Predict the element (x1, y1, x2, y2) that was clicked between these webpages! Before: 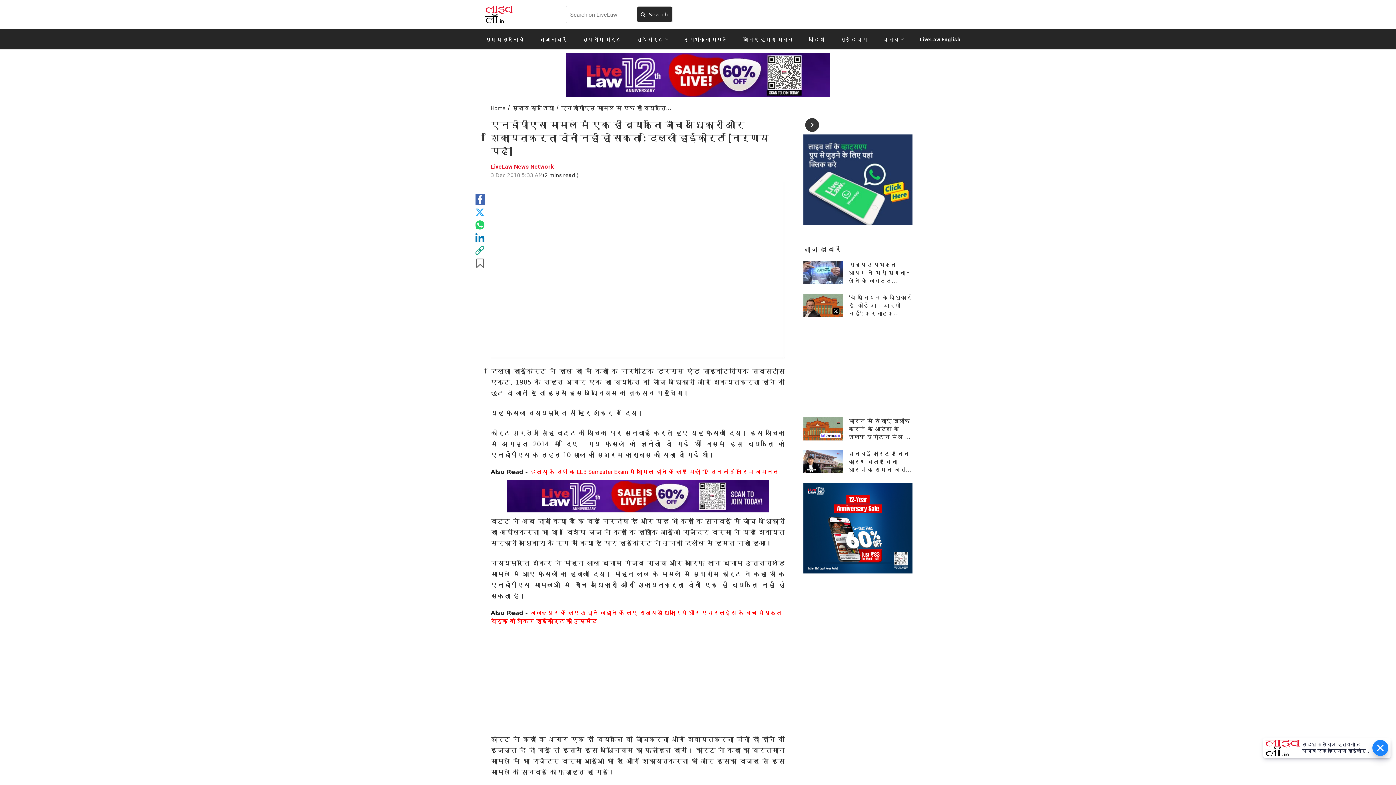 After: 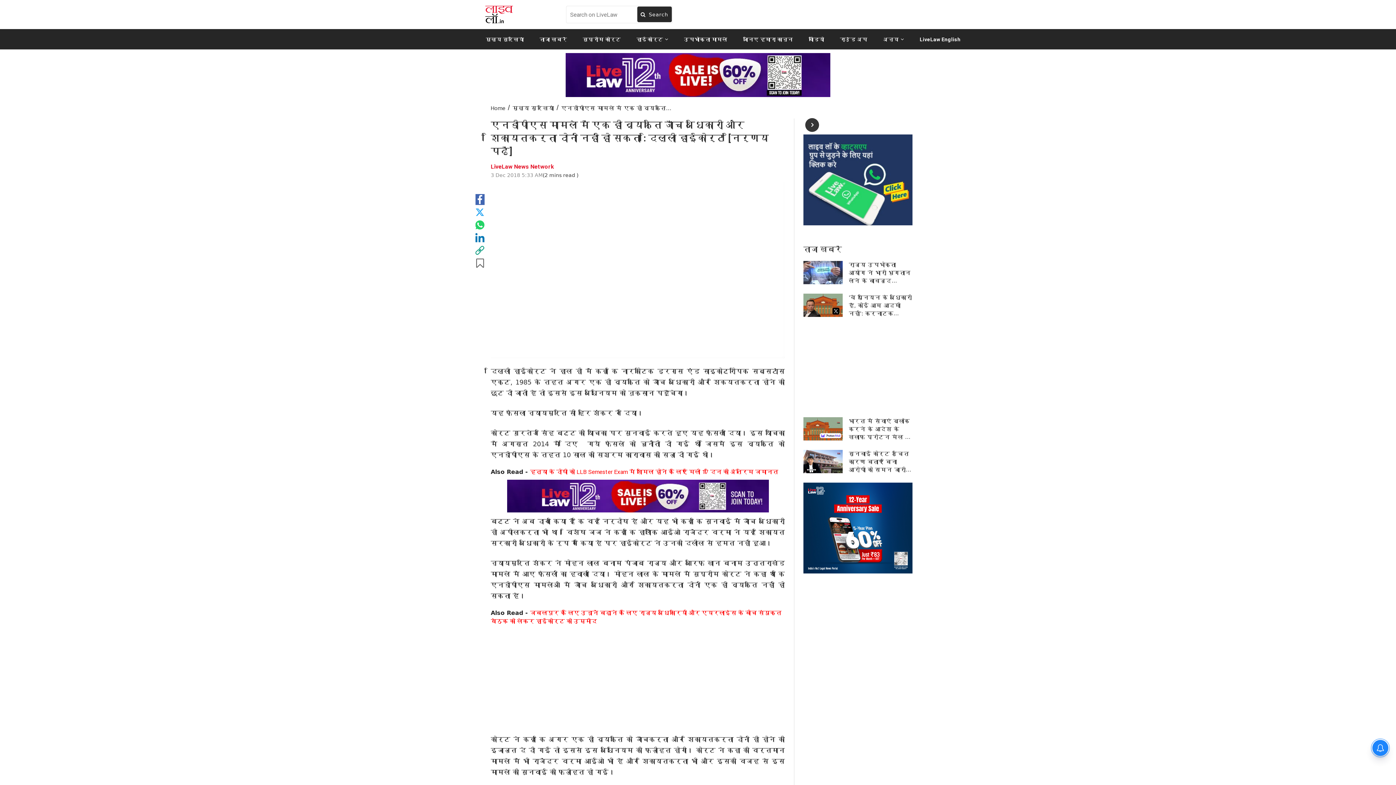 Action: bbox: (803, 433, 912, 440)